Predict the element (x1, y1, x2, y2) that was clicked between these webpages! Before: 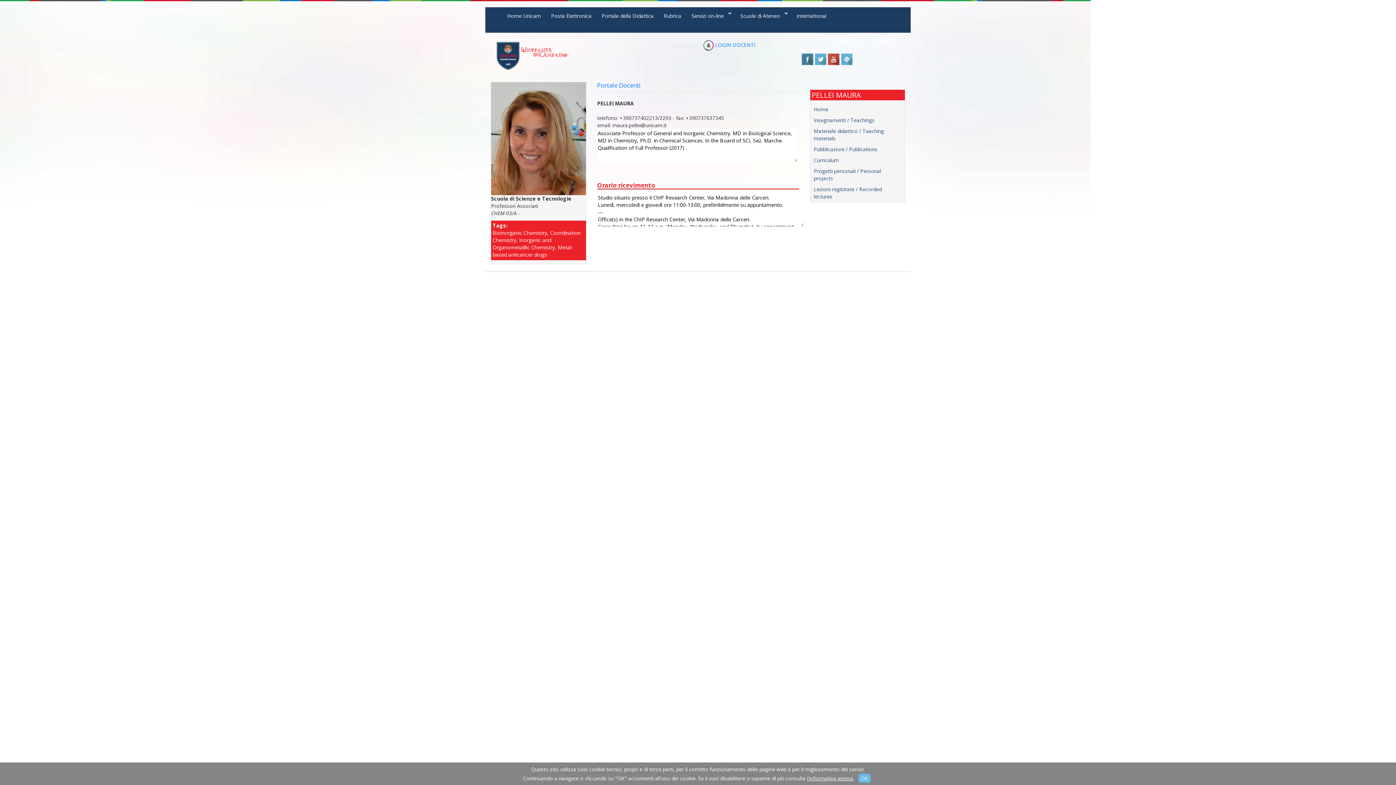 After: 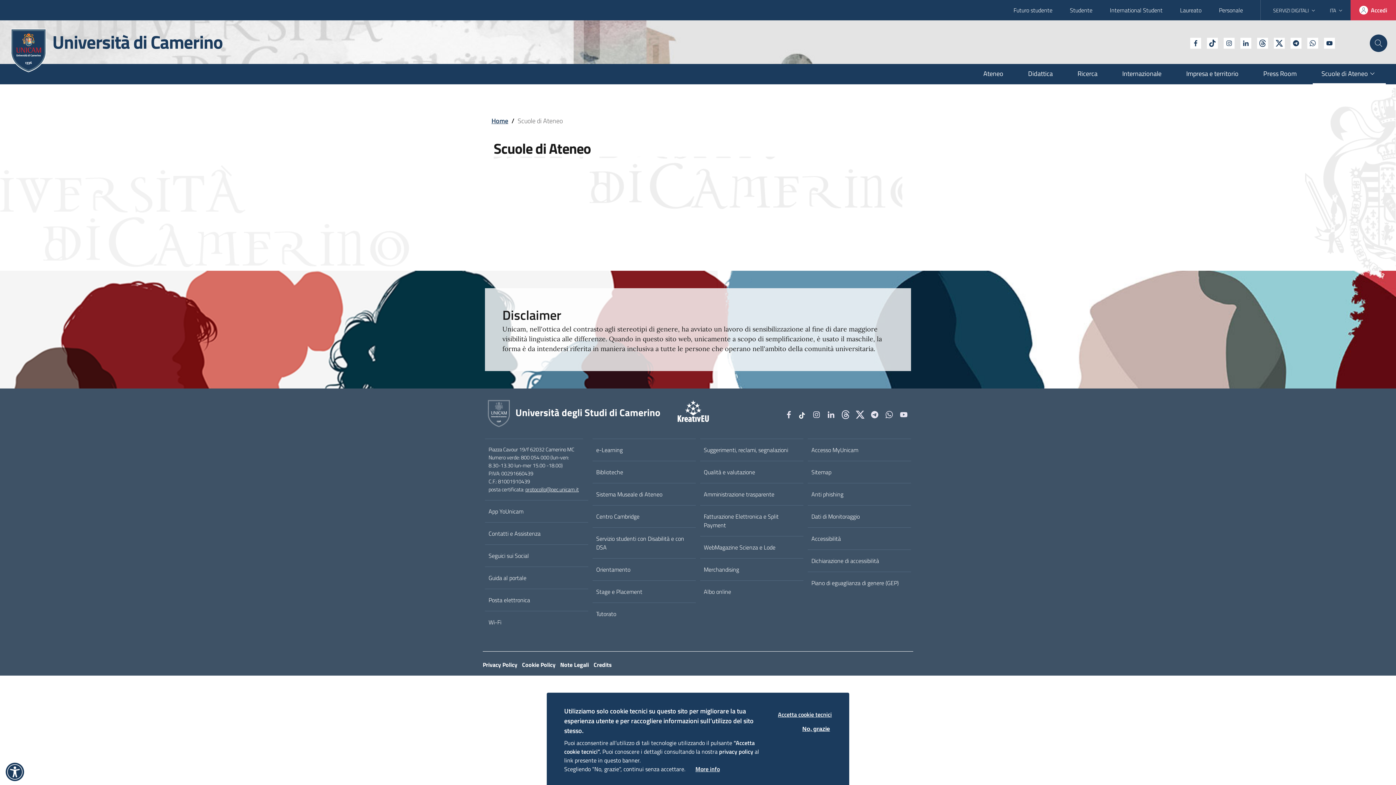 Action: label: Scuole di Ateneo
Â» bbox: (735, 7, 791, 27)